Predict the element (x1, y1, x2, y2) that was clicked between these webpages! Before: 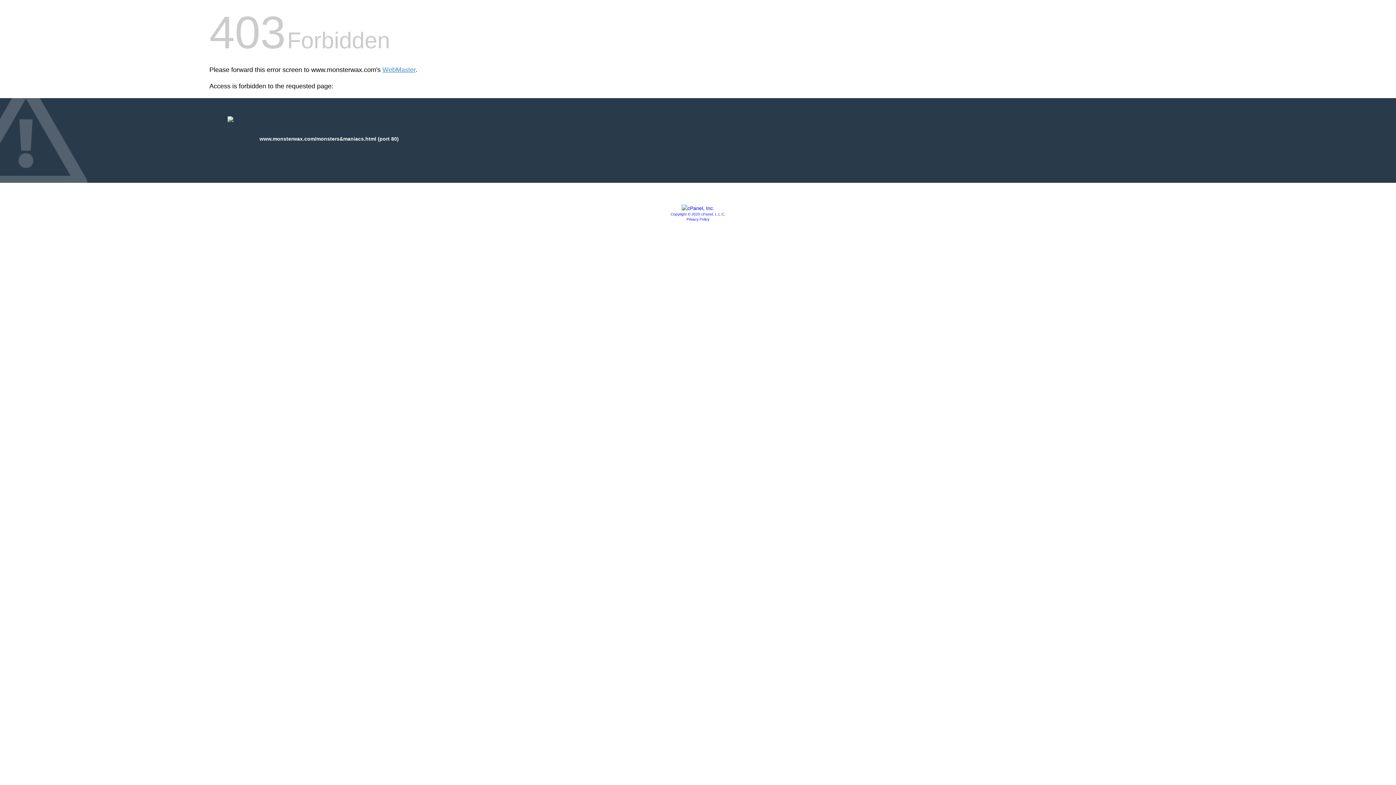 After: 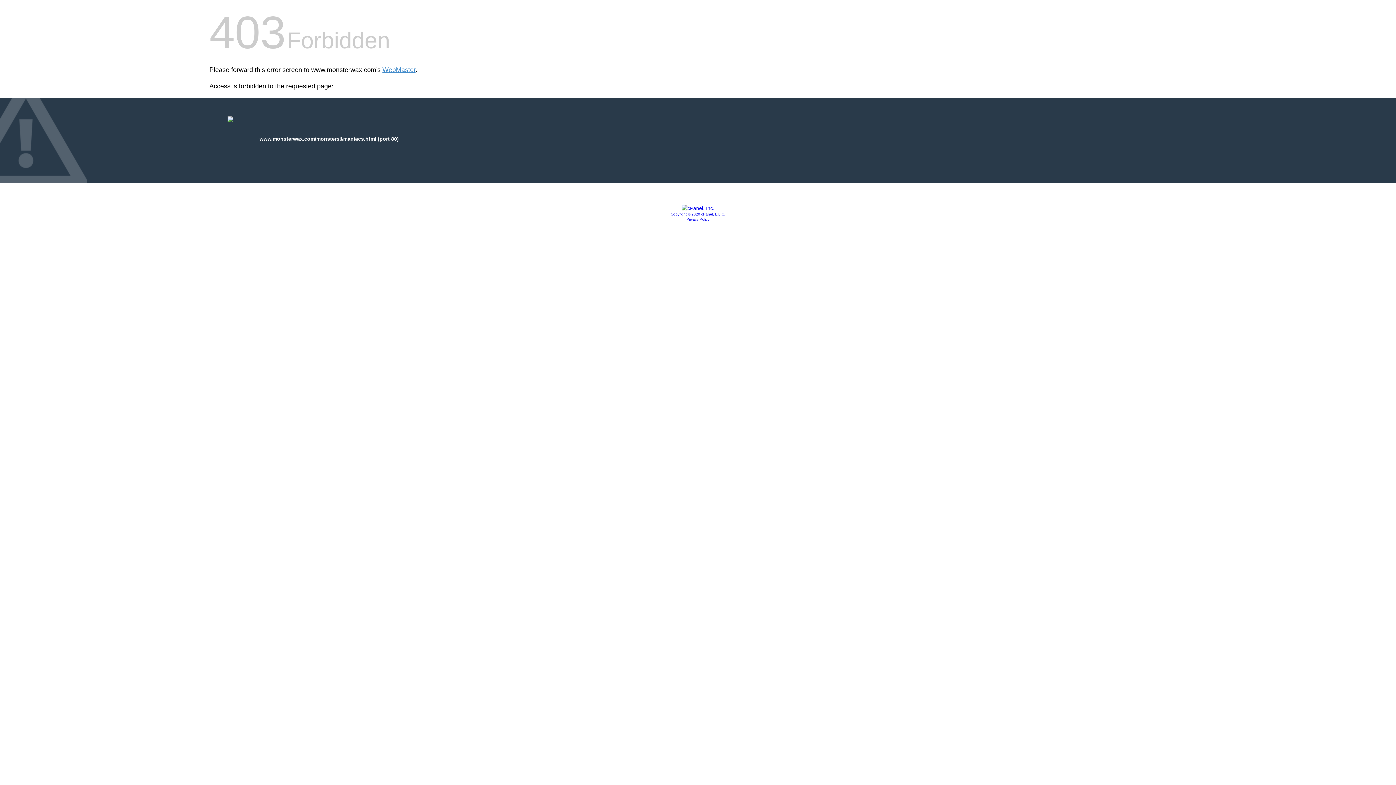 Action: label: Privacy Policy bbox: (686, 217, 709, 221)